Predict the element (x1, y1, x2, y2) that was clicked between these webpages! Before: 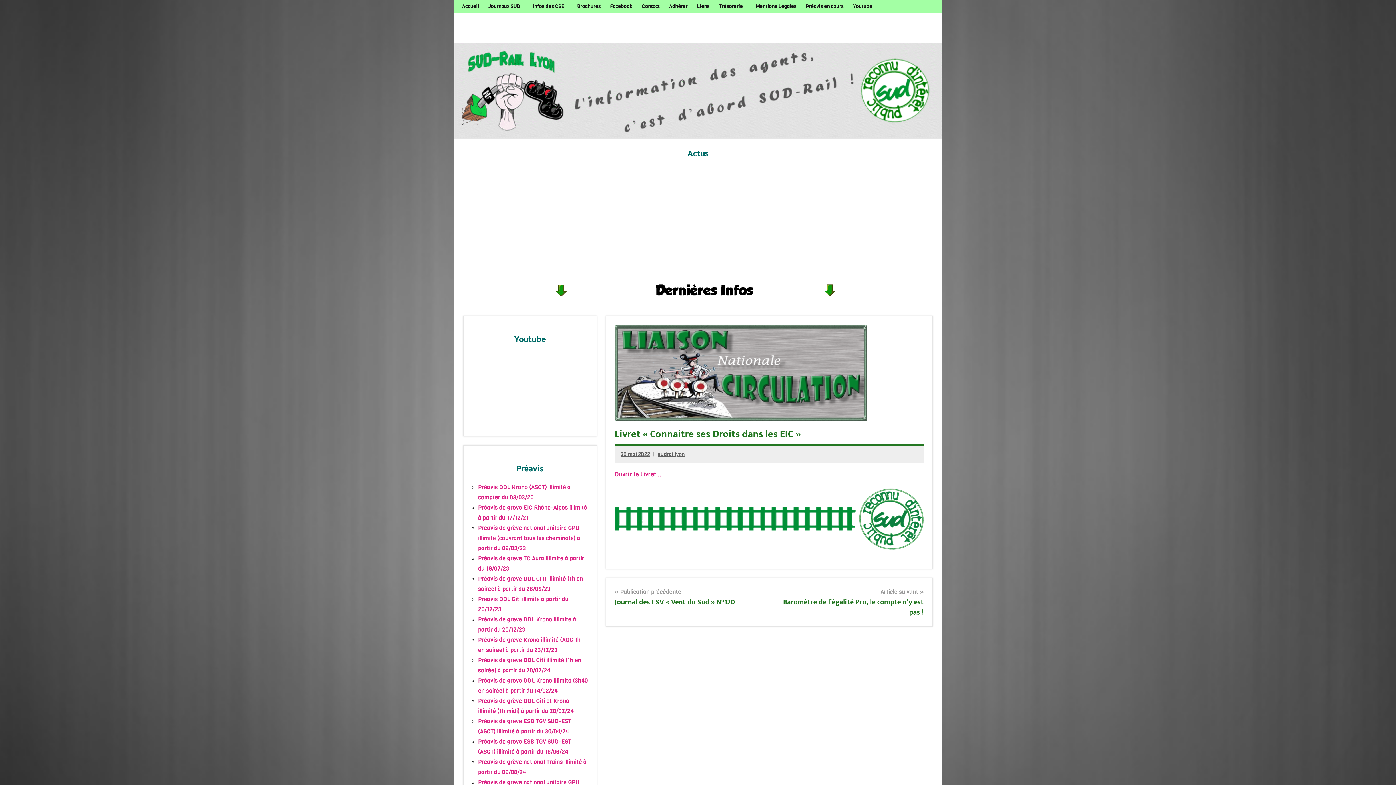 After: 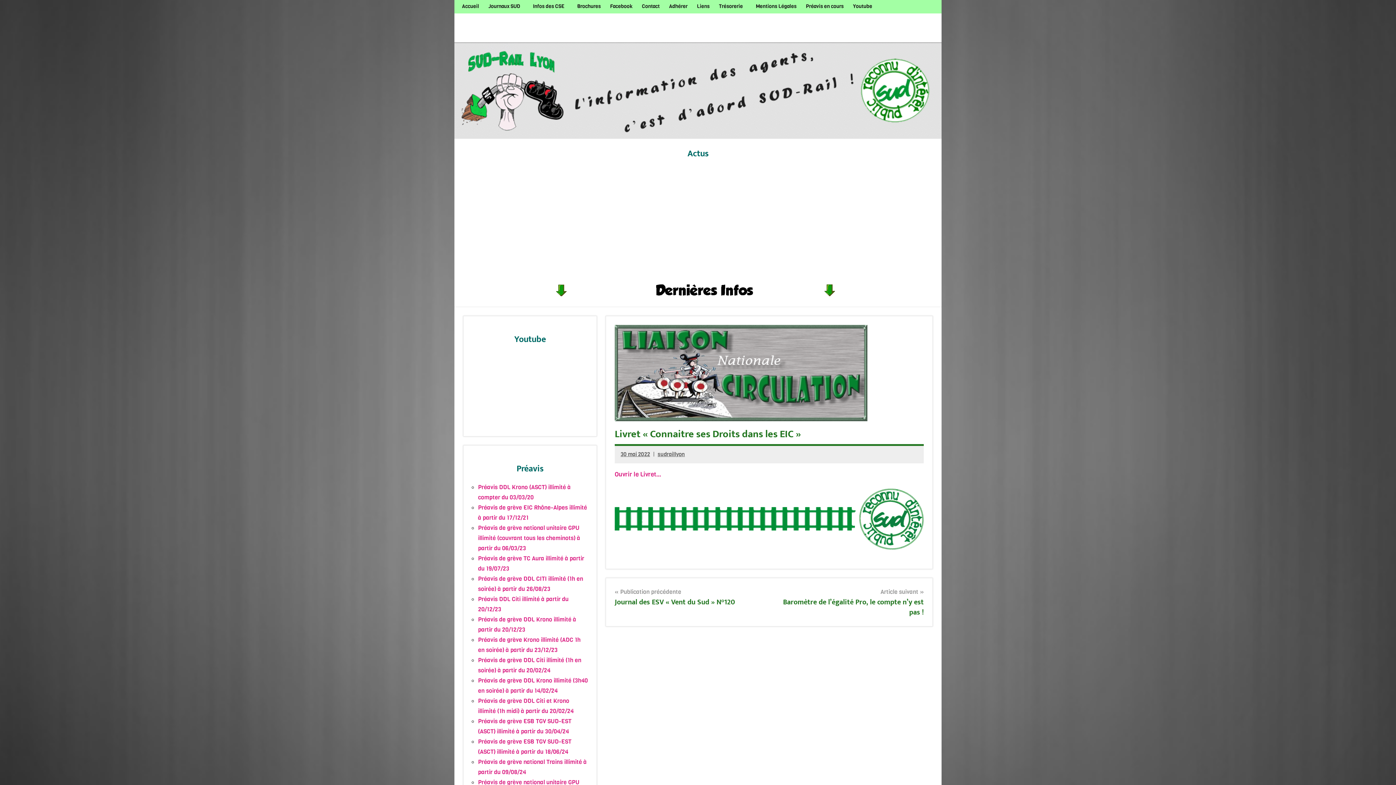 Action: bbox: (614, 470, 661, 478) label: Ouvrir le Livret…